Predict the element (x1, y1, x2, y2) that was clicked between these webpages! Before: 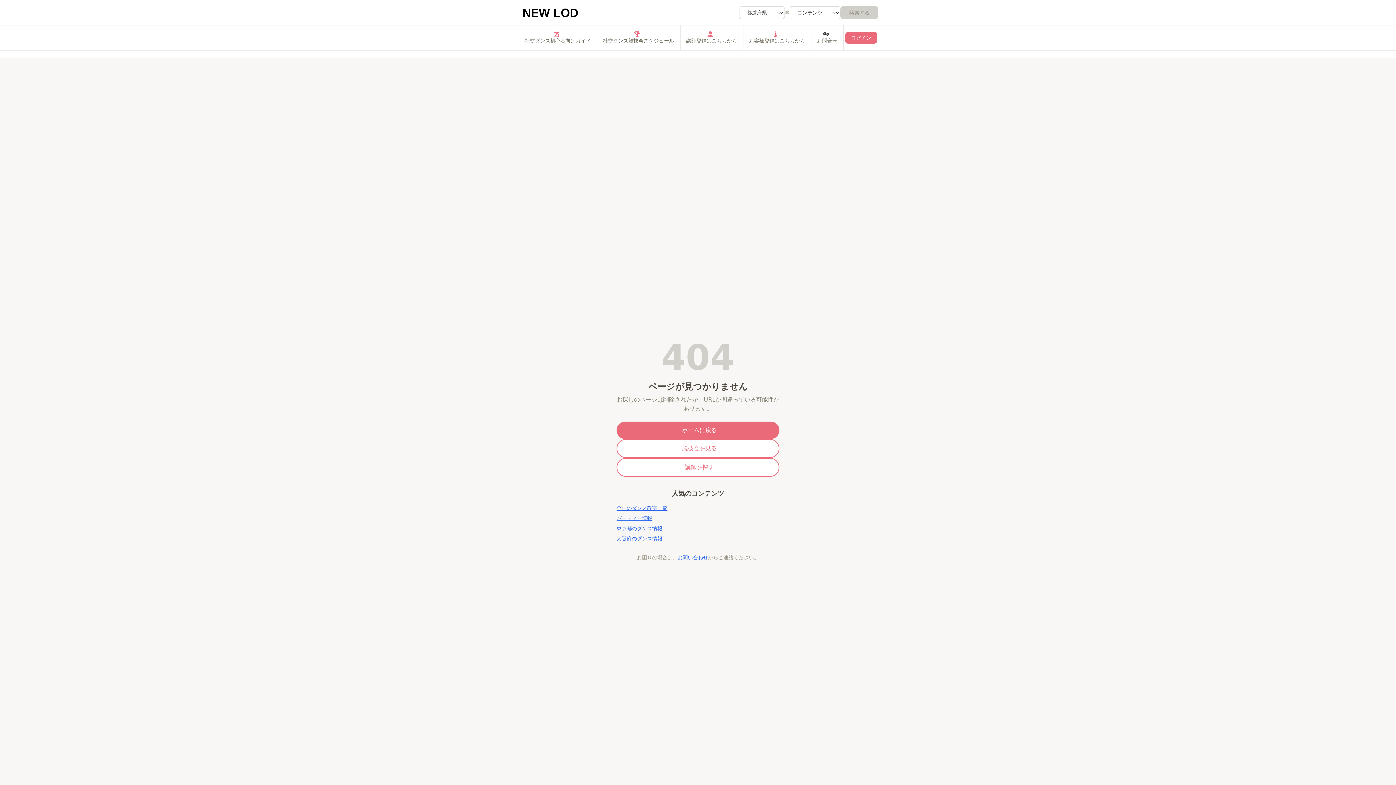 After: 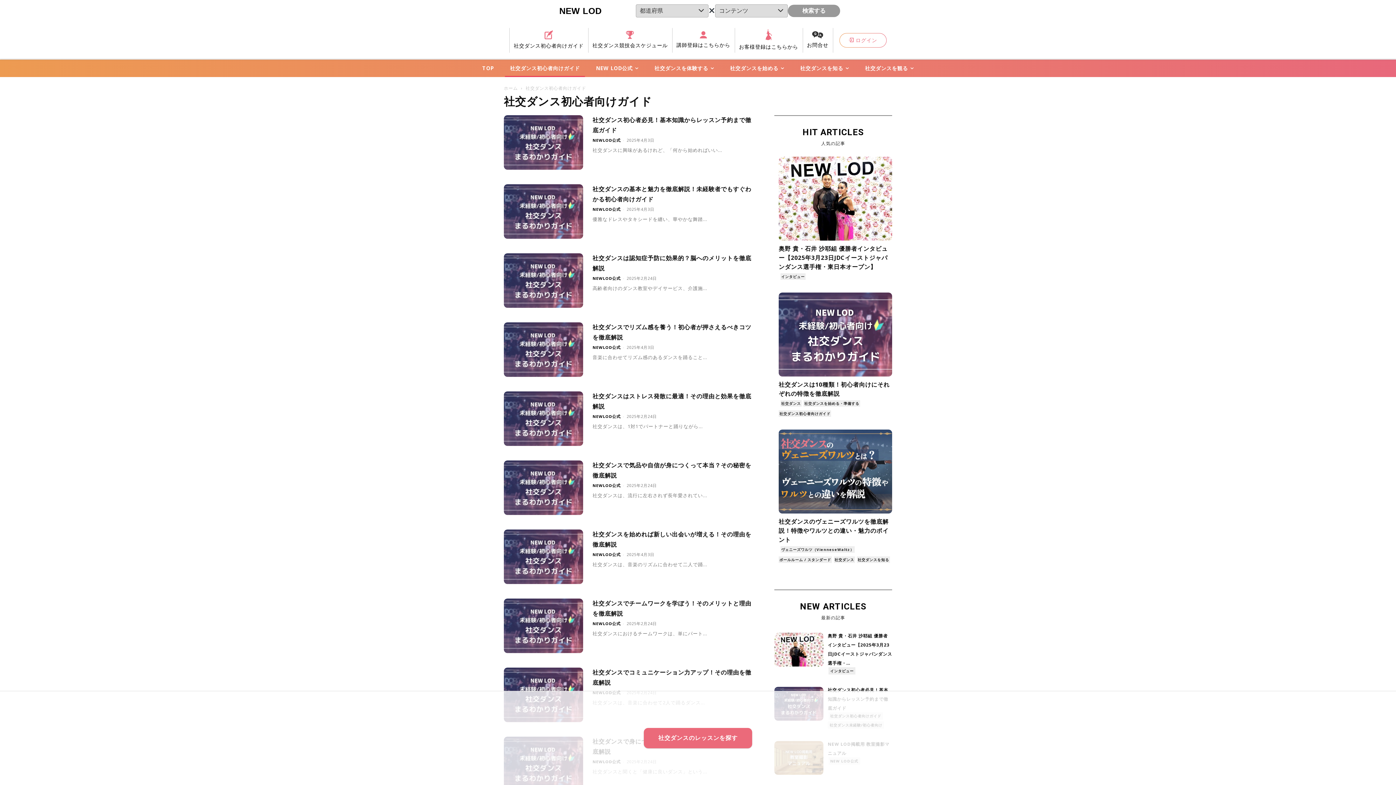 Action: label: 社交ダンス初心者向けガイド bbox: (519, 25, 596, 50)